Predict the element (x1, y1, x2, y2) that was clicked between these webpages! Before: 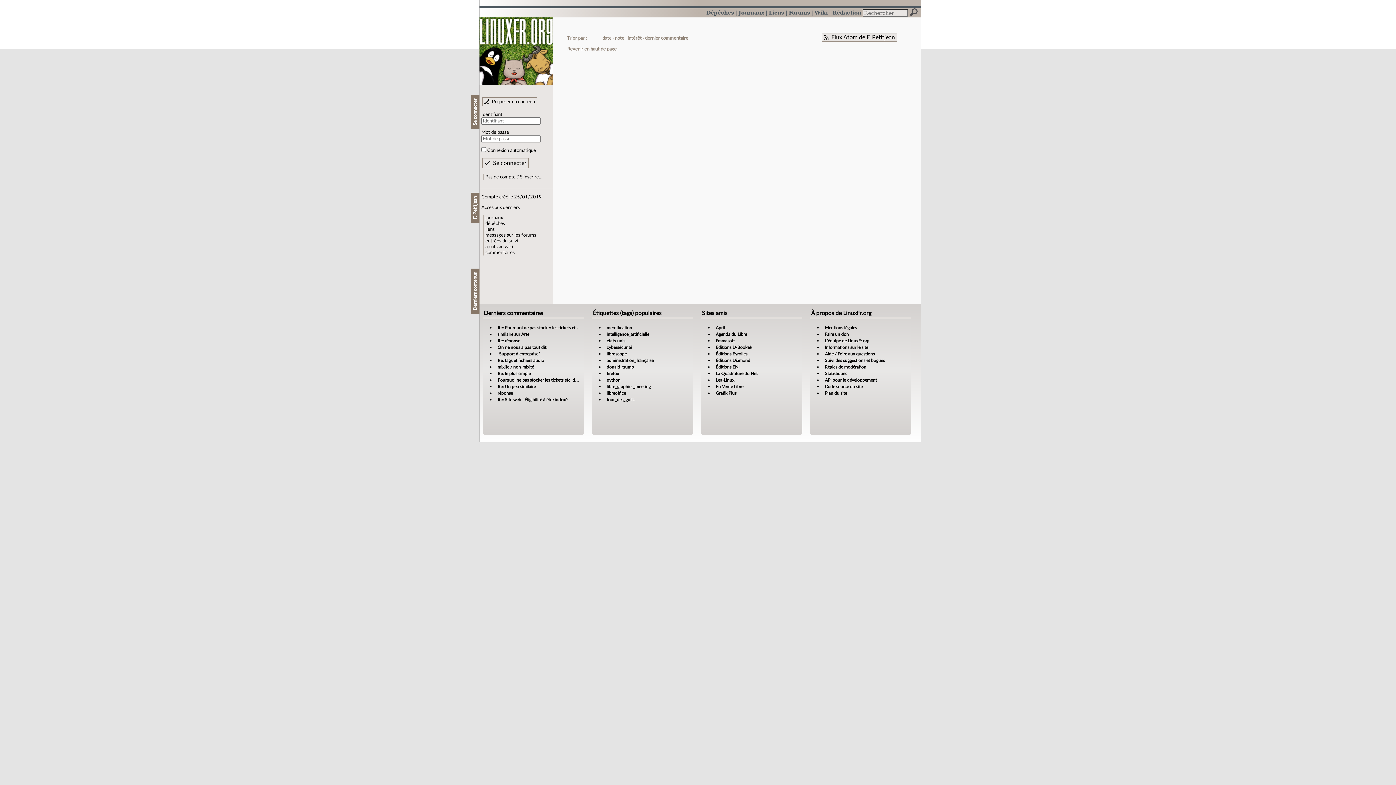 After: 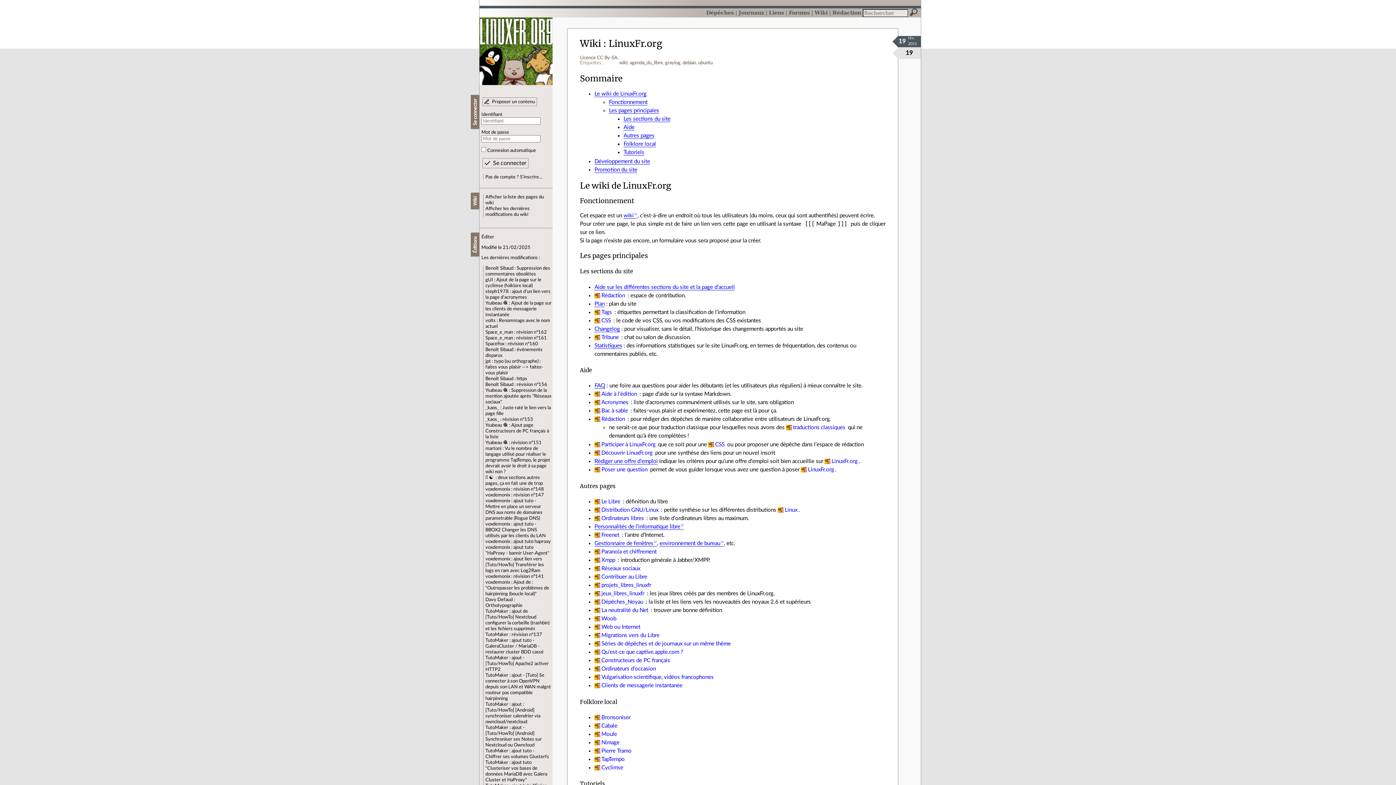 Action: bbox: (814, 9, 827, 15) label: Wiki